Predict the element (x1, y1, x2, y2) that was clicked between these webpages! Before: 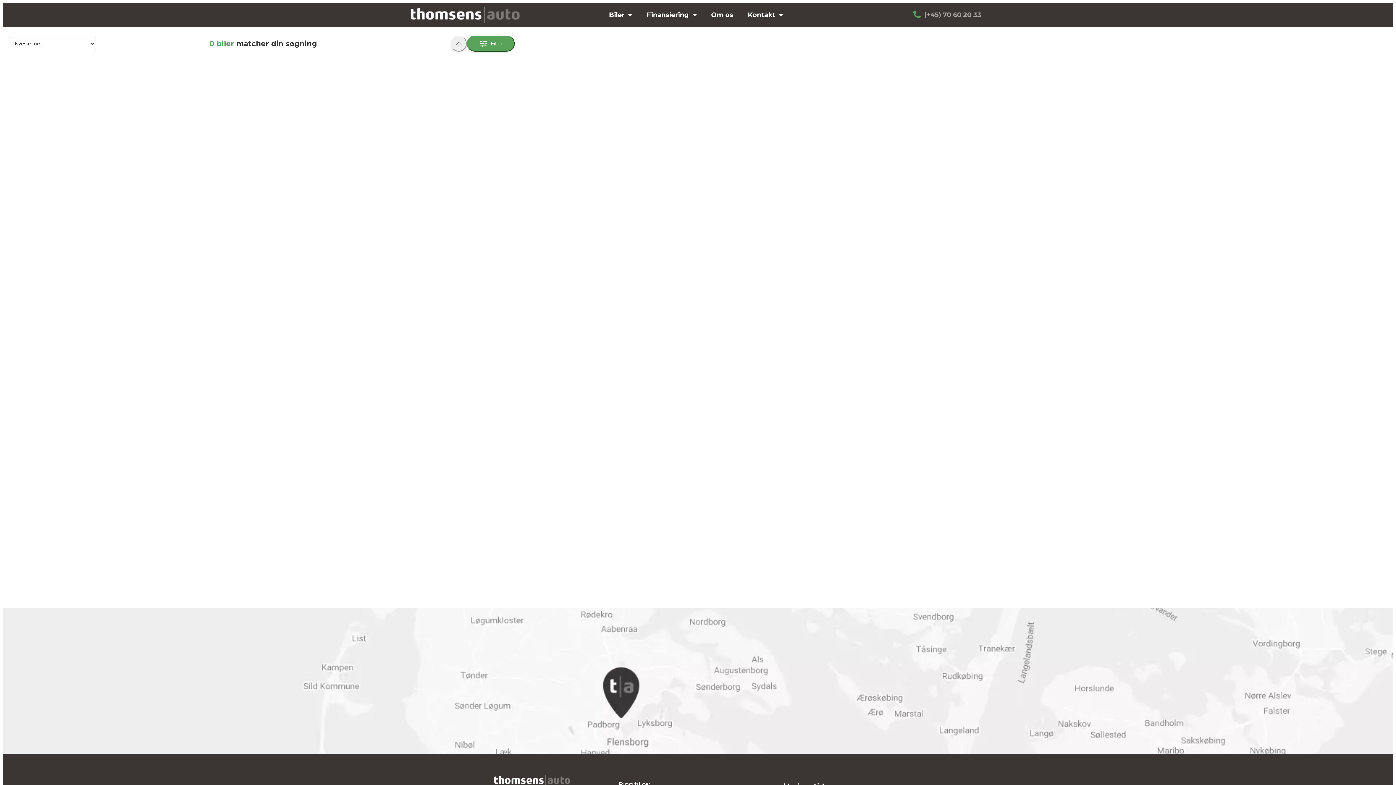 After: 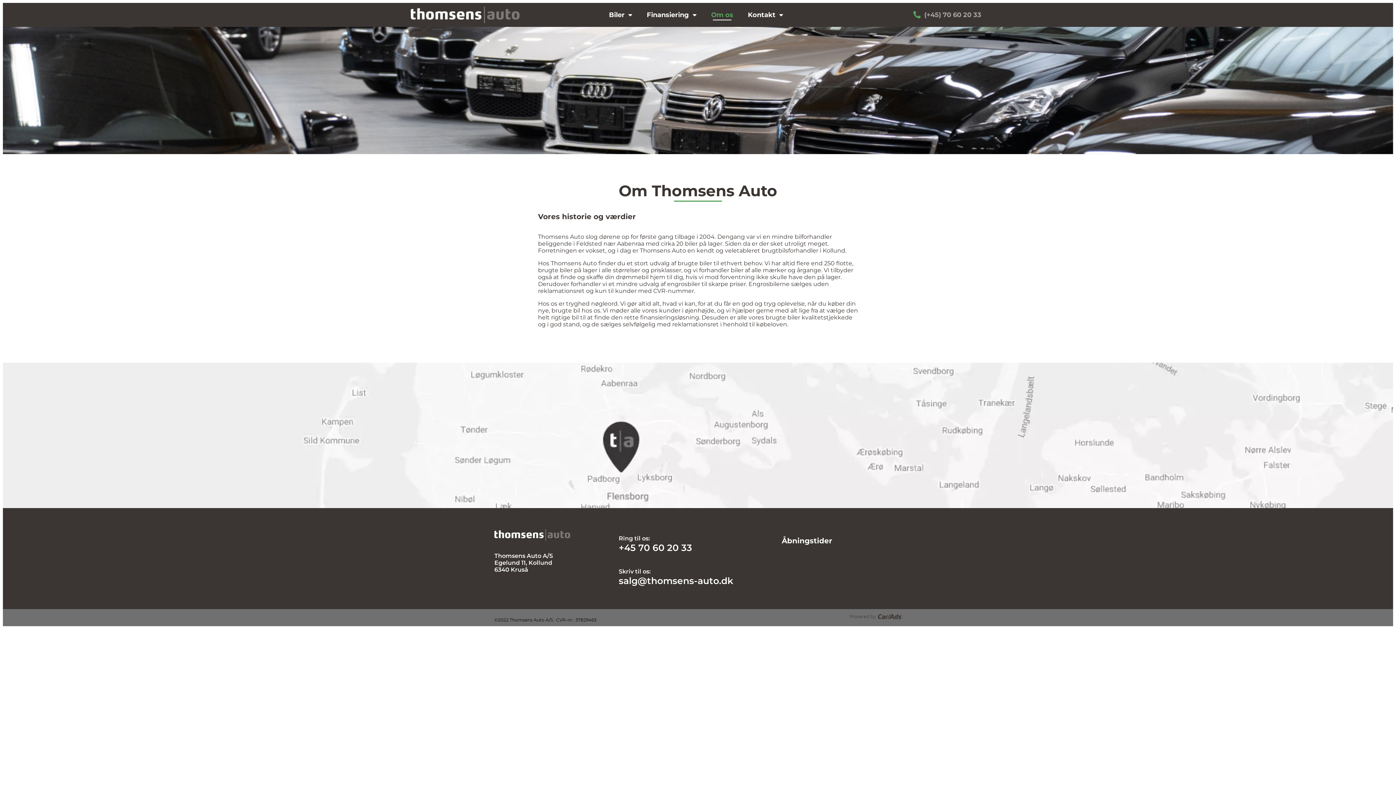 Action: label: Om os bbox: (704, 9, 740, 20)